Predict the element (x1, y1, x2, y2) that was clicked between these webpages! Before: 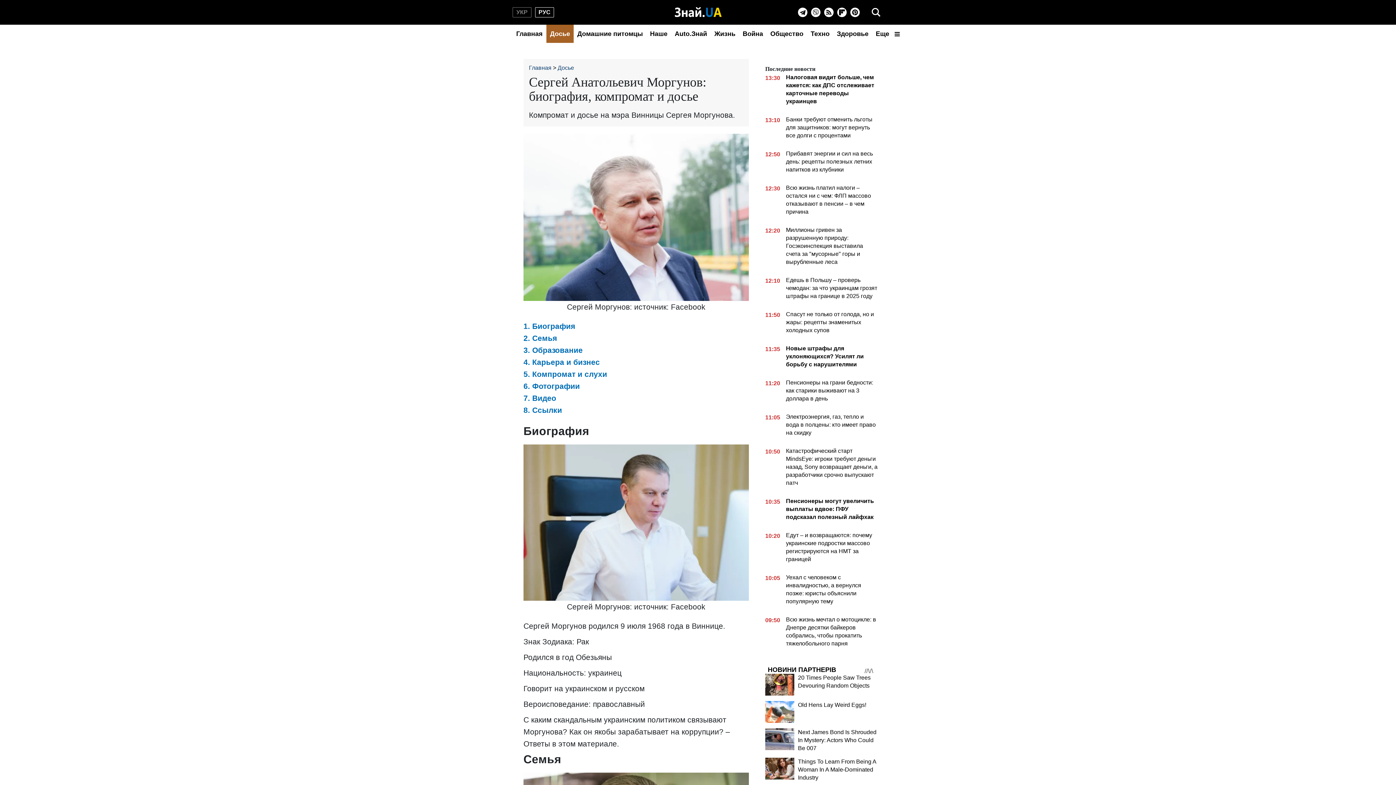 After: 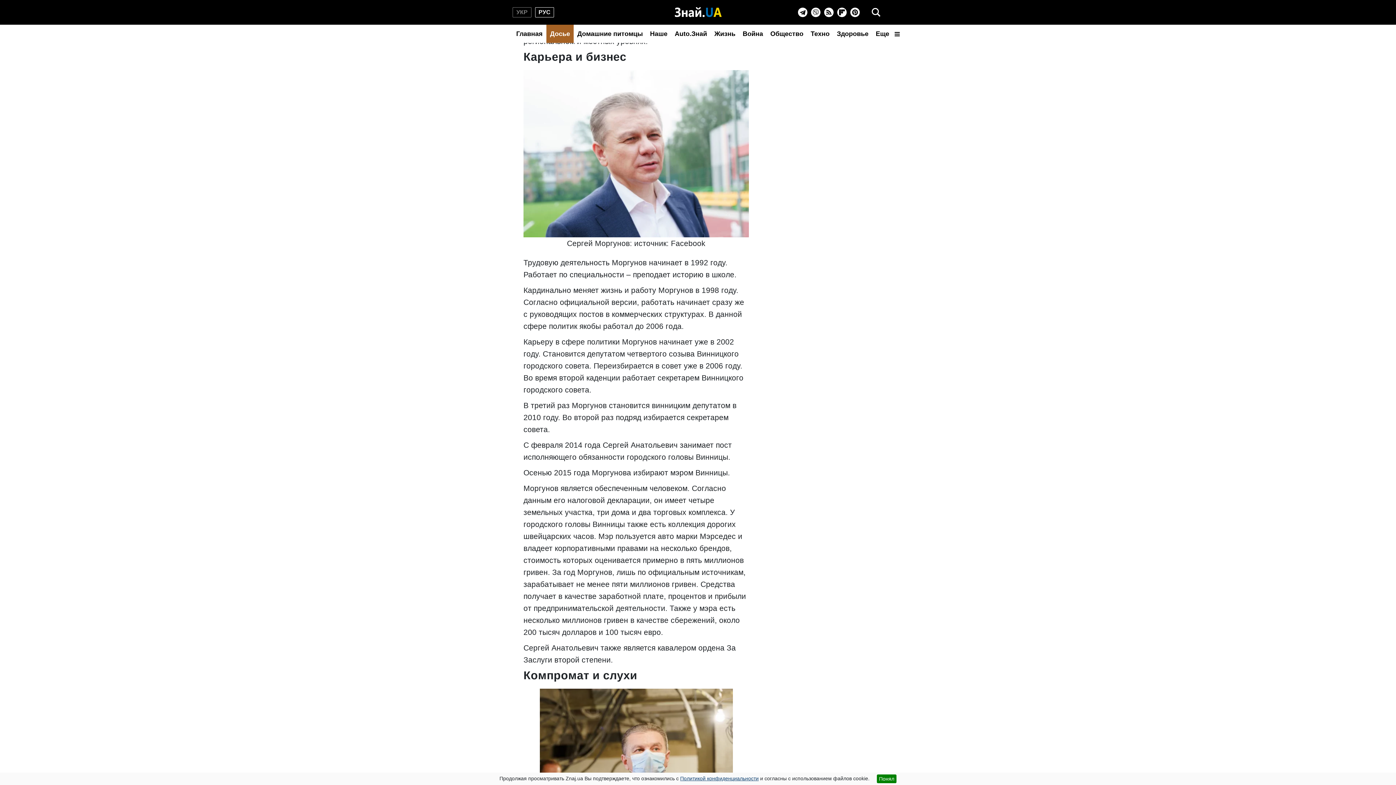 Action: bbox: (523, 356, 749, 368) label: 4. Карьера и бизнес